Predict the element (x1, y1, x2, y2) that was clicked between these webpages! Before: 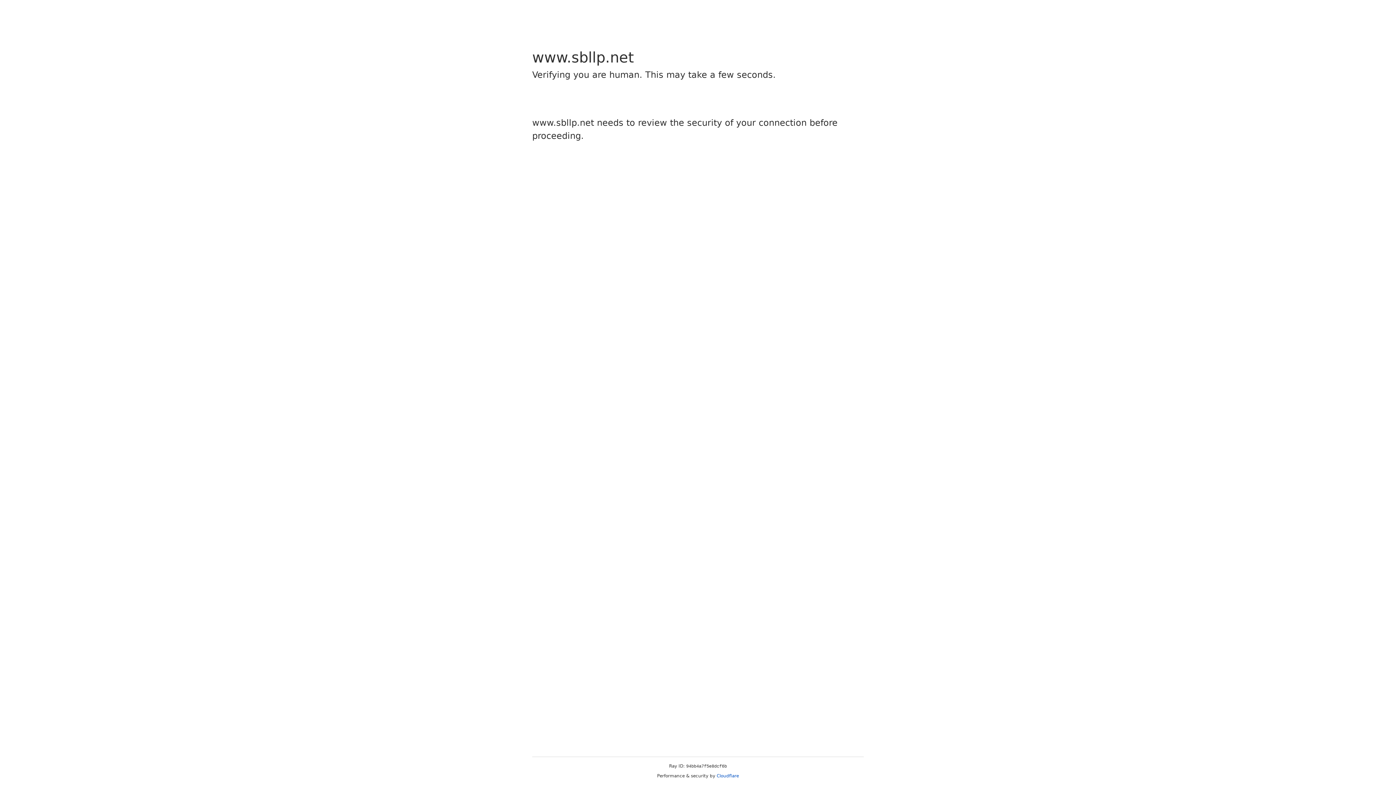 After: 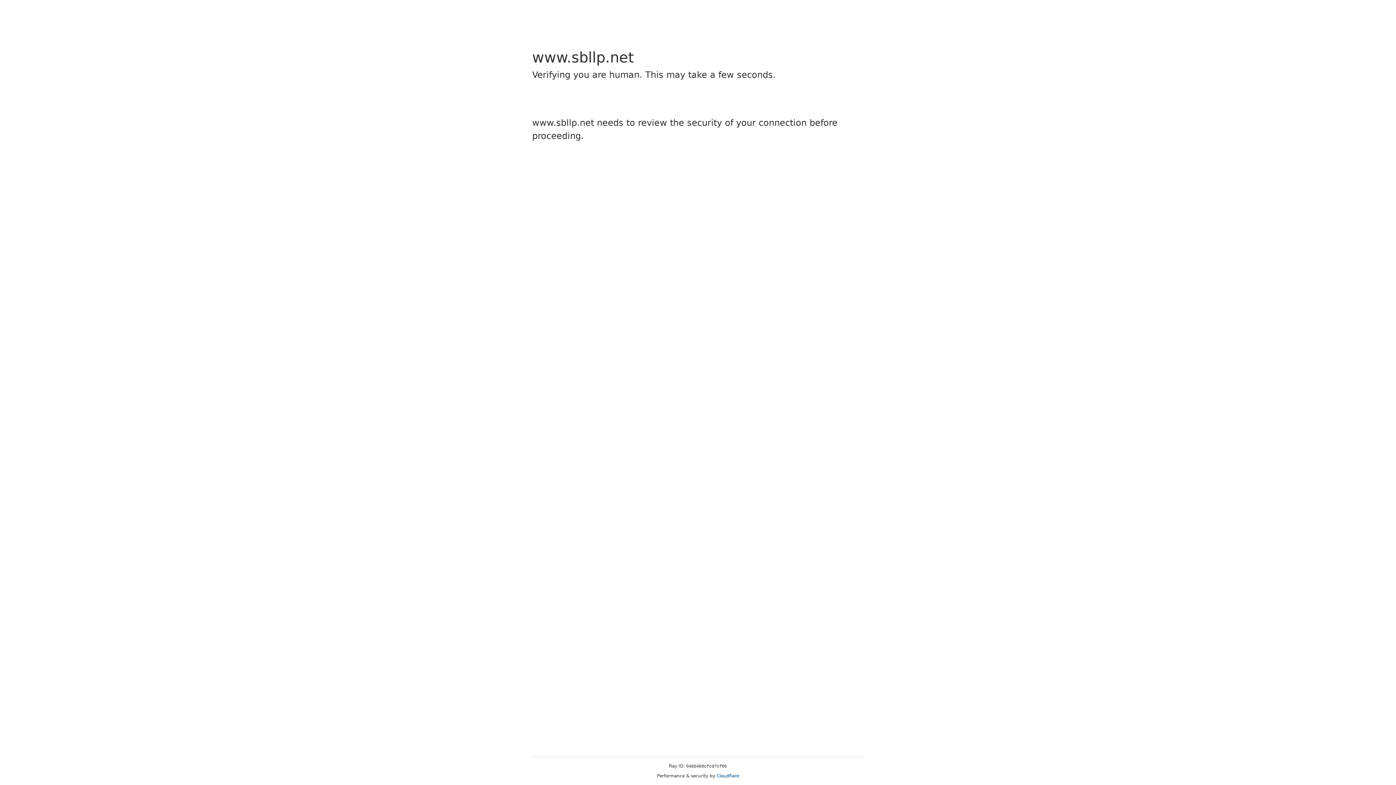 Action: bbox: (716, 773, 739, 778) label: Cloudflare